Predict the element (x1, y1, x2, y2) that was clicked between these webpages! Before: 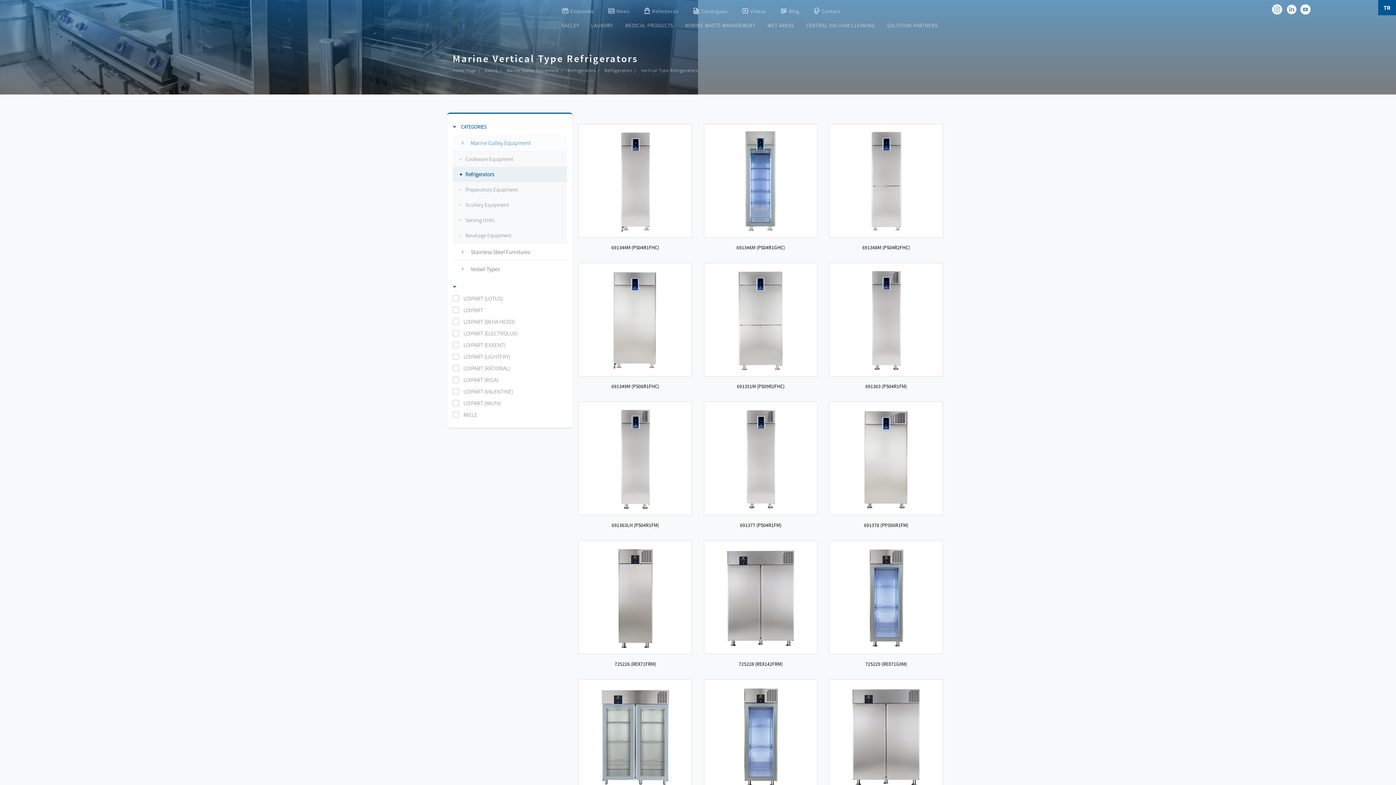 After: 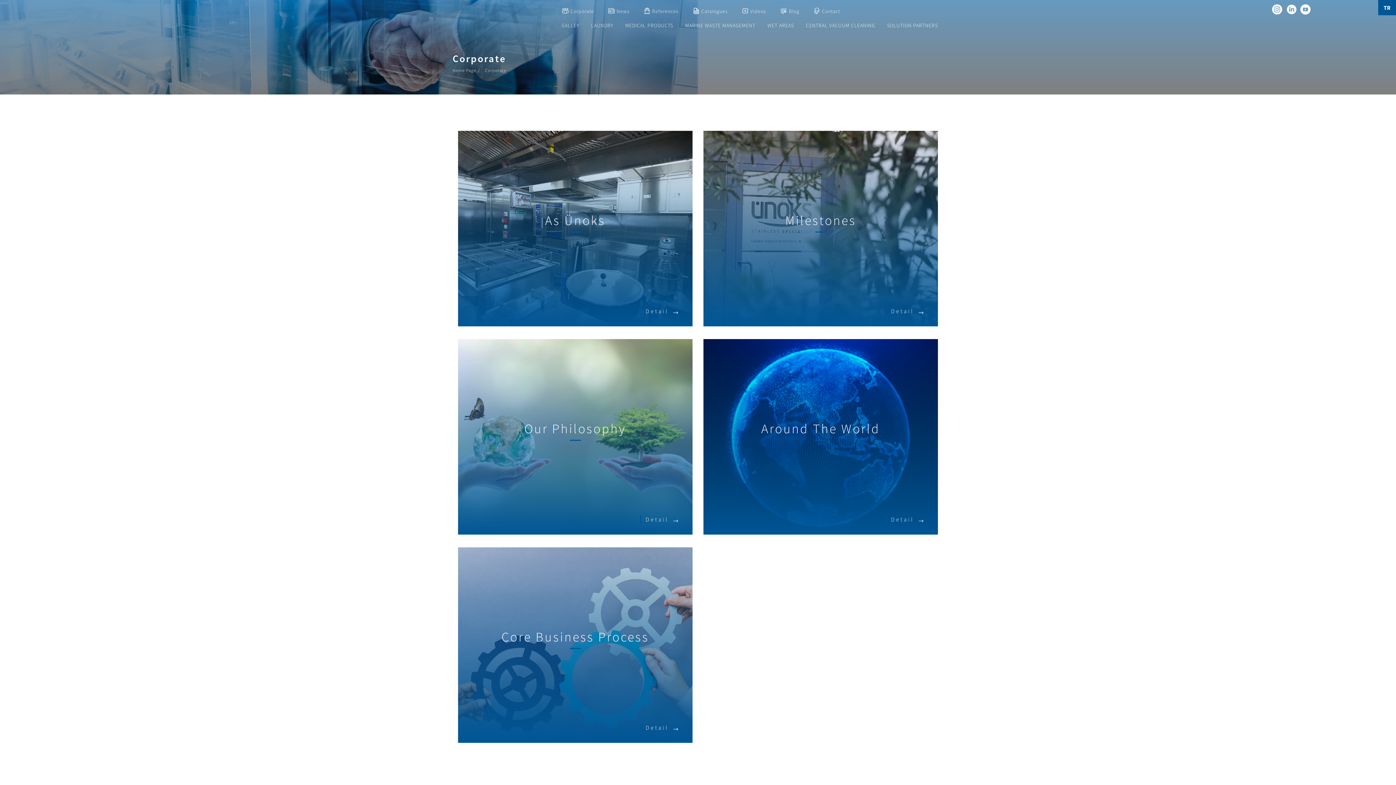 Action: label:  Corporate bbox: (556, 7, 601, 15)